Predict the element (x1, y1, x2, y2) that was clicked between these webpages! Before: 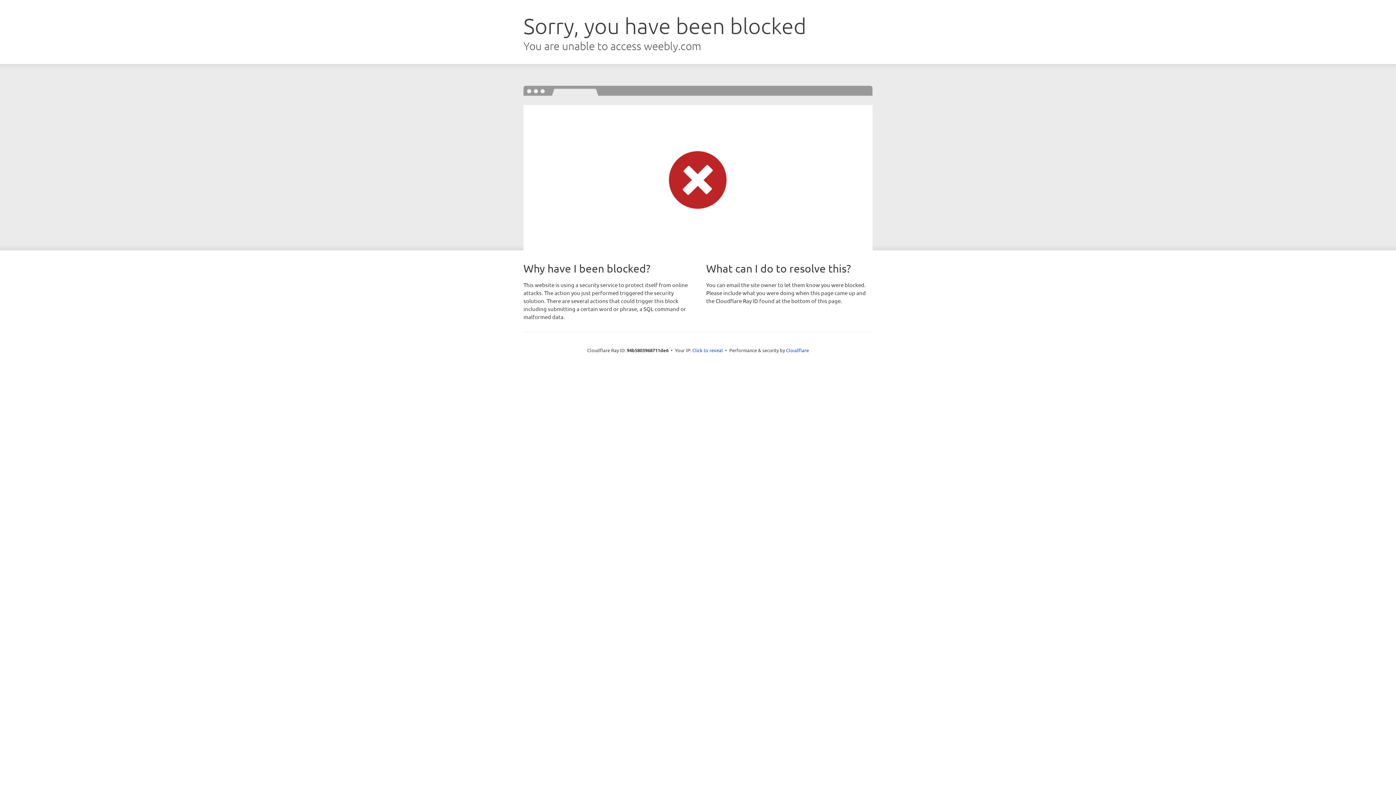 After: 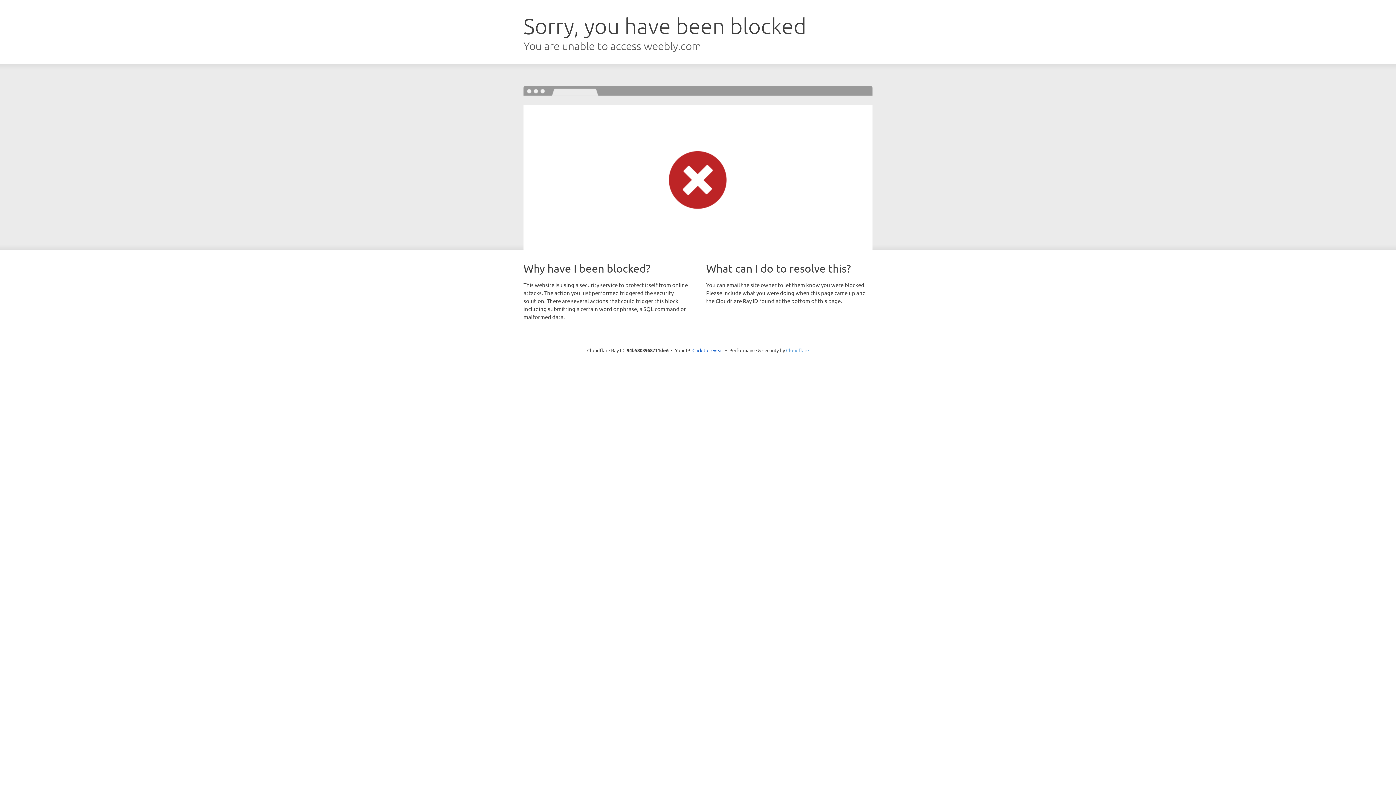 Action: label: Cloudflare bbox: (786, 347, 809, 353)